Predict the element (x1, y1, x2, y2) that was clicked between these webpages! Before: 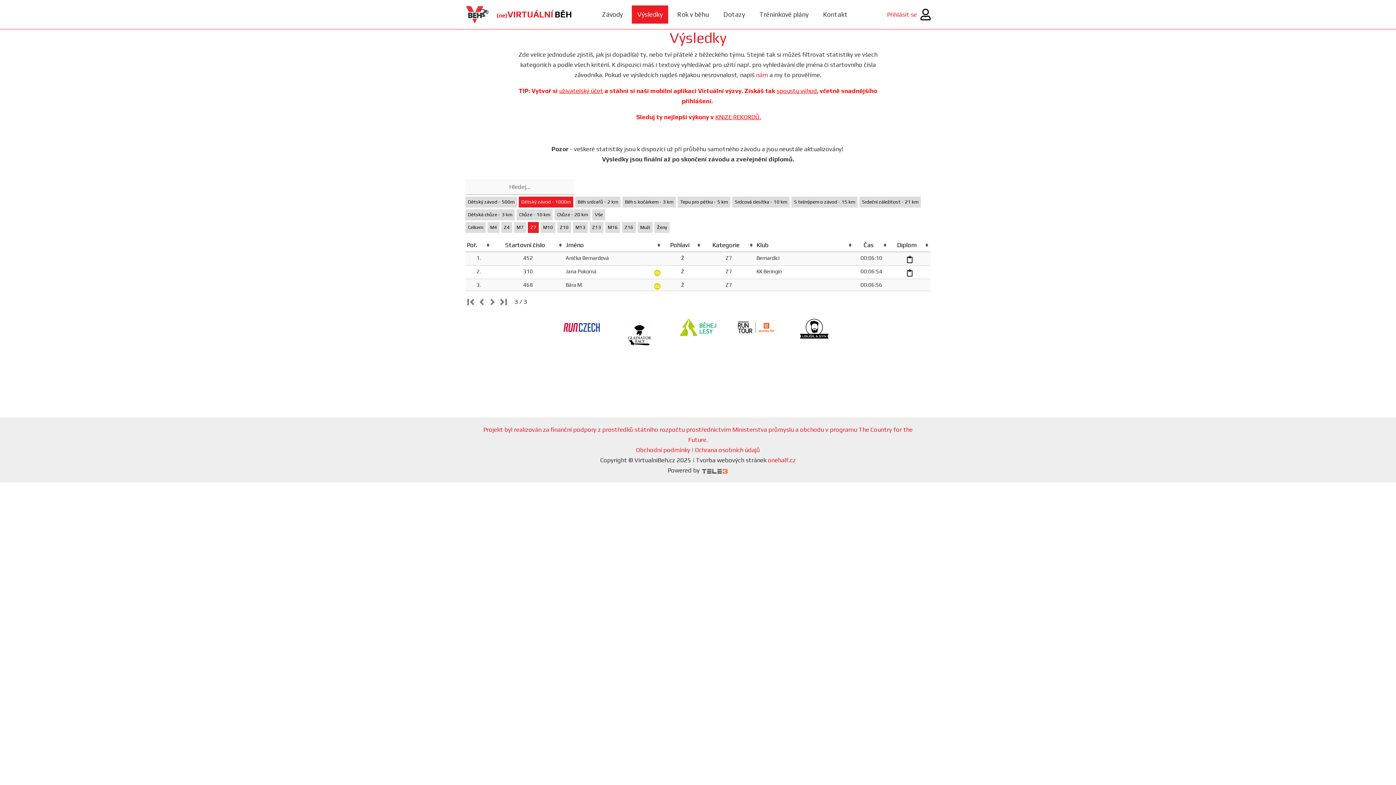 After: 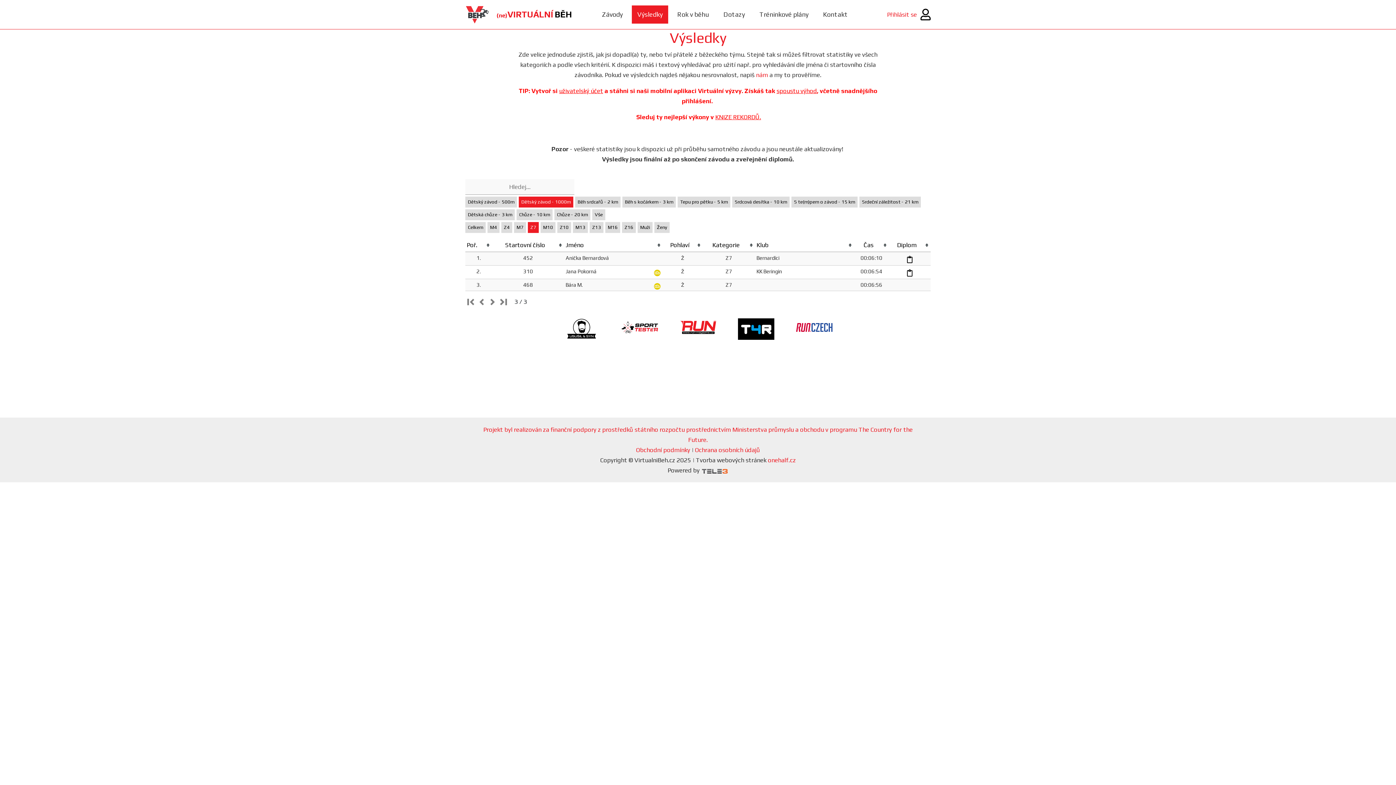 Action: bbox: (559, 87, 603, 94) label: uživatelský účet